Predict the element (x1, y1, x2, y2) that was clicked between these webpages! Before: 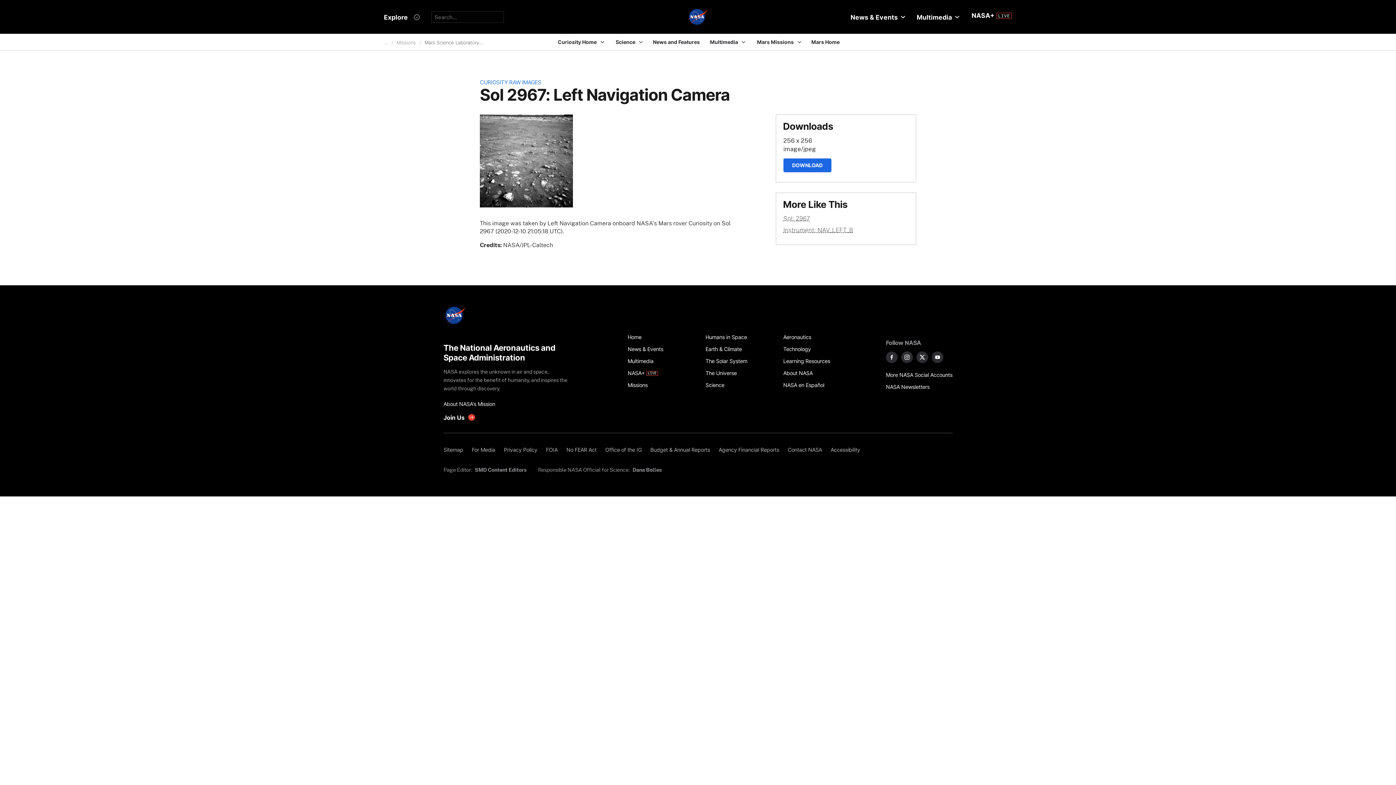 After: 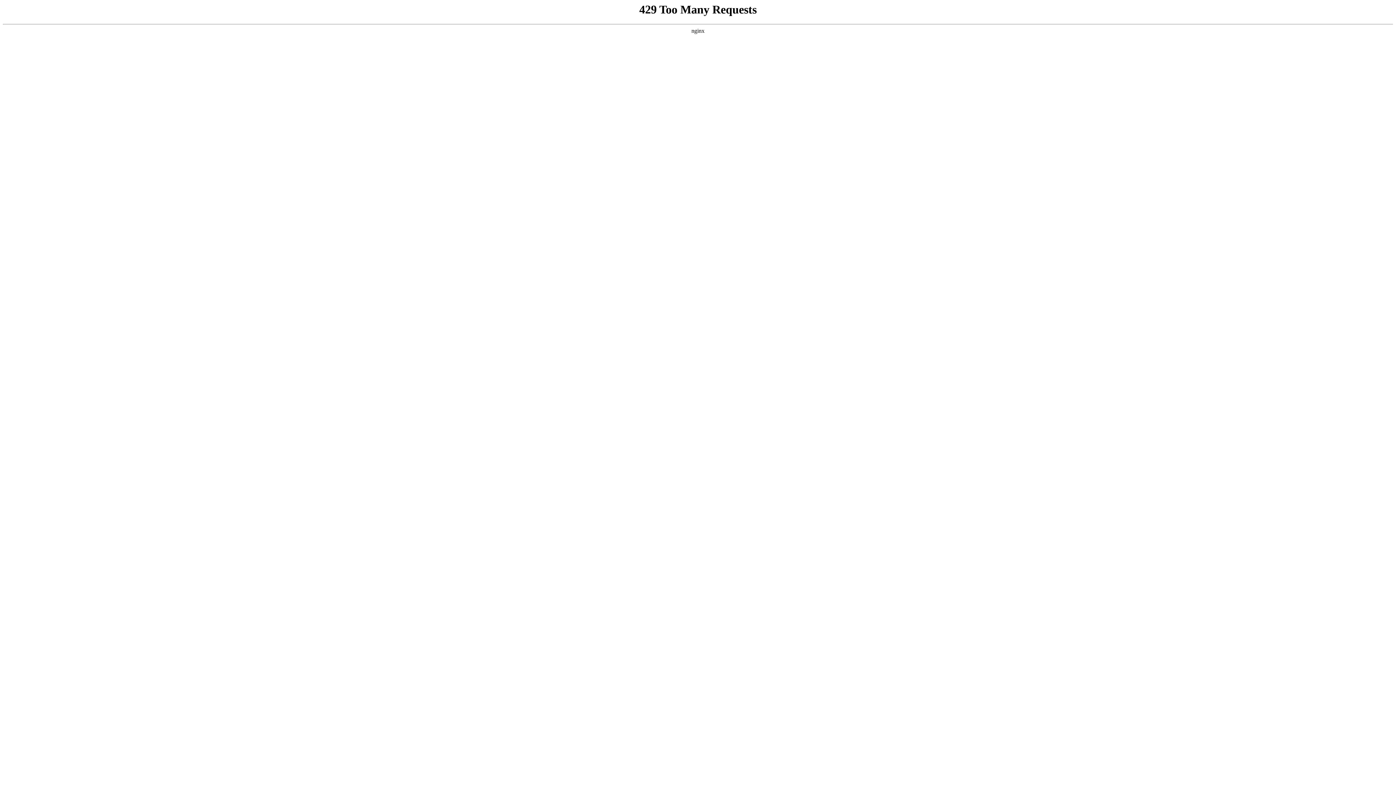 Action: label: For Media bbox: (467, 443, 499, 455)